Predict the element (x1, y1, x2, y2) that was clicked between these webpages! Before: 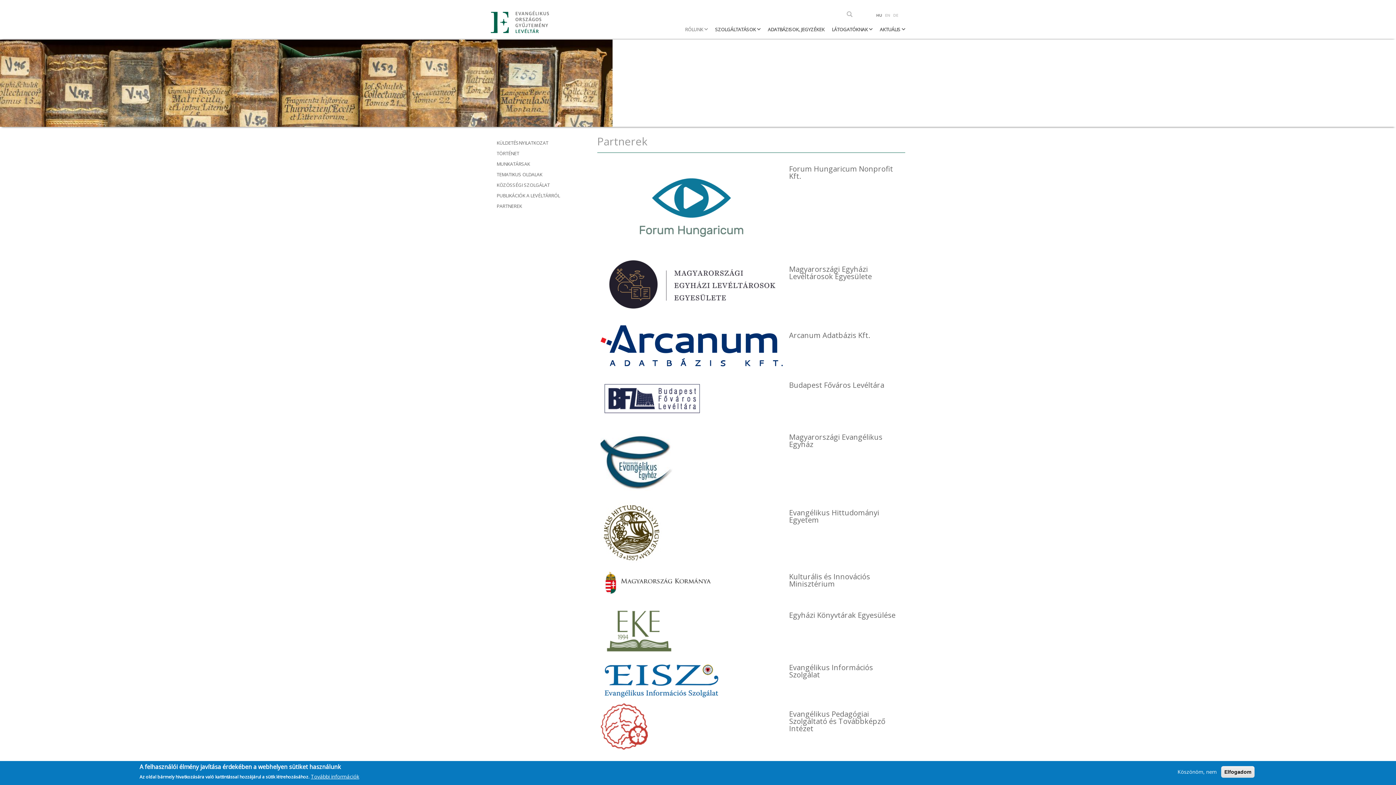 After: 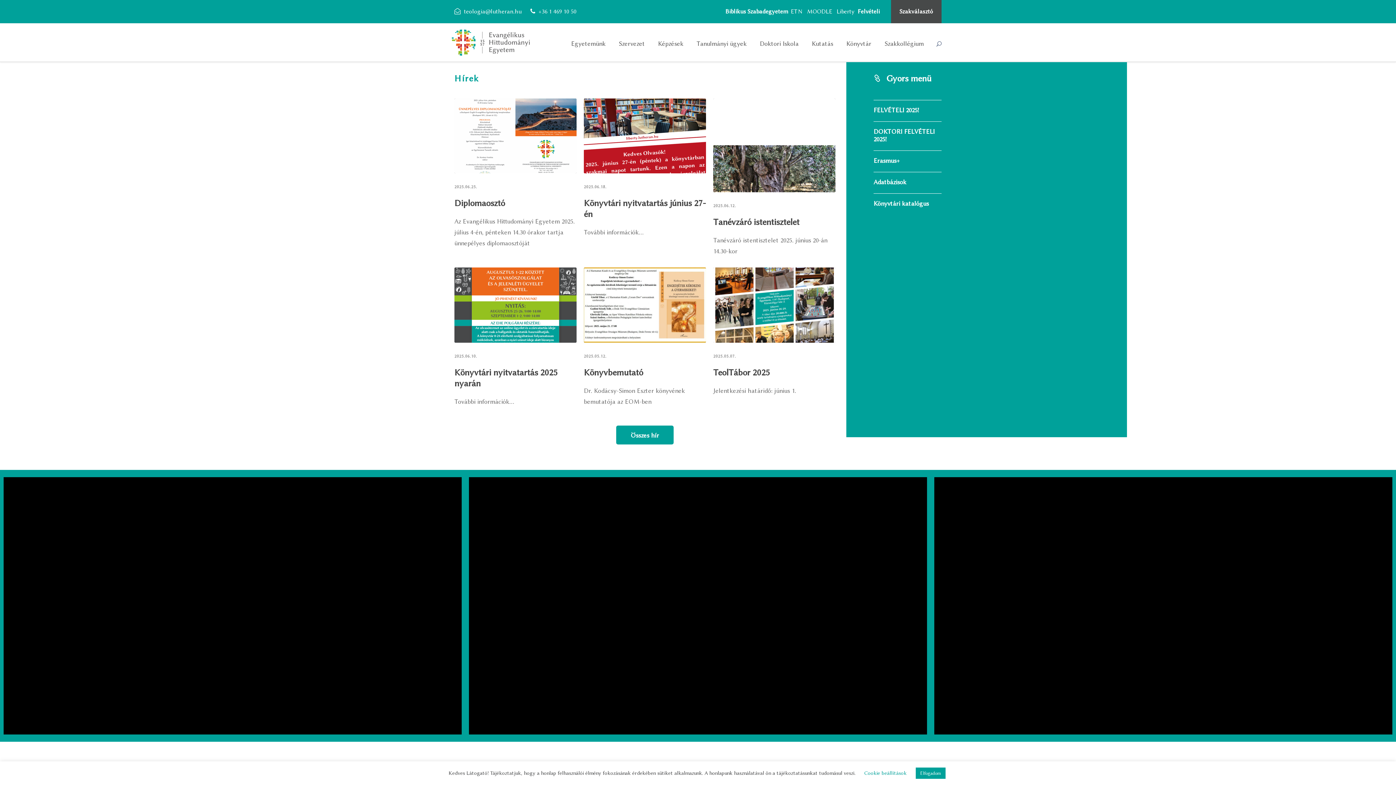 Action: bbox: (789, 507, 879, 524) label: Evangélikus Hittudományi Egyetem